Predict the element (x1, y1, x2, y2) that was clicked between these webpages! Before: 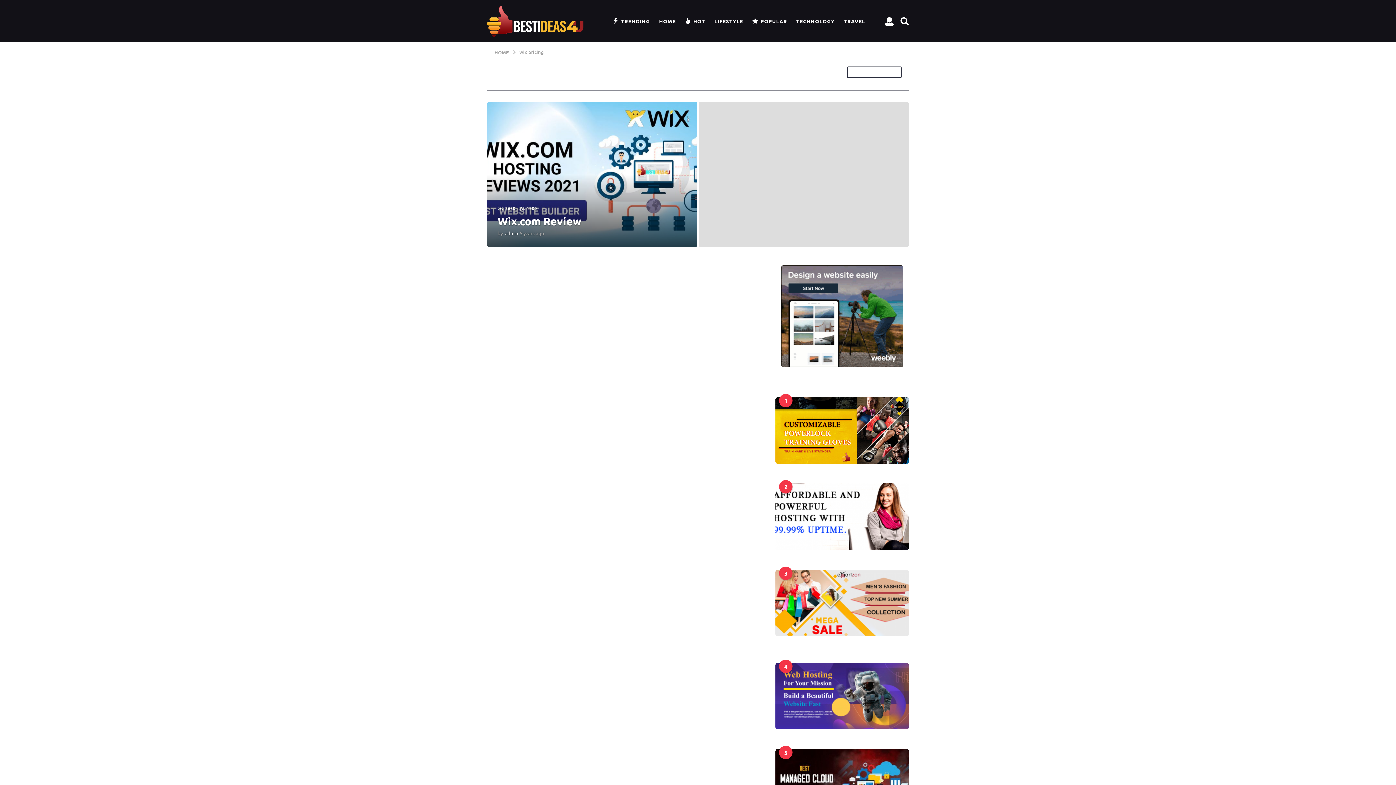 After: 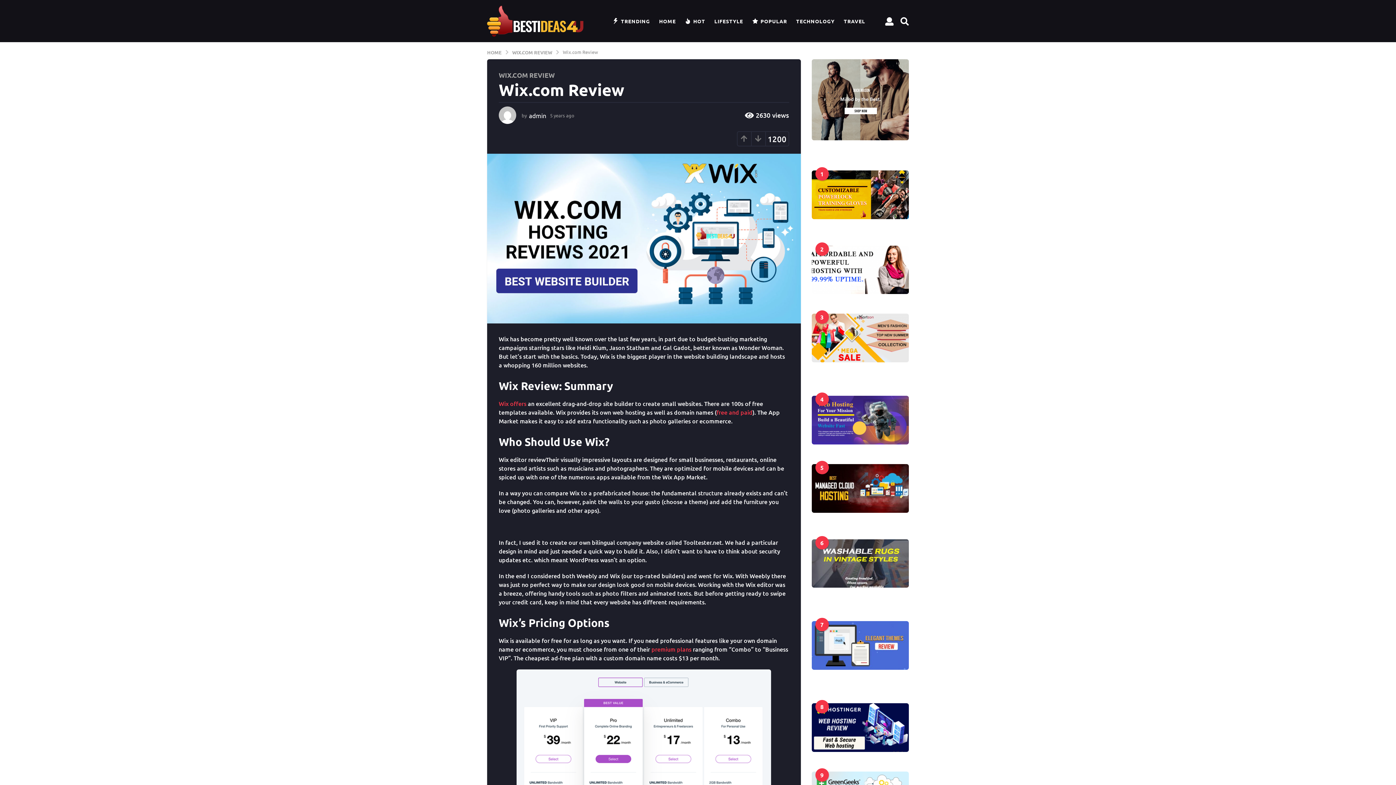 Action: bbox: (497, 214, 581, 228) label: Wix.com Review